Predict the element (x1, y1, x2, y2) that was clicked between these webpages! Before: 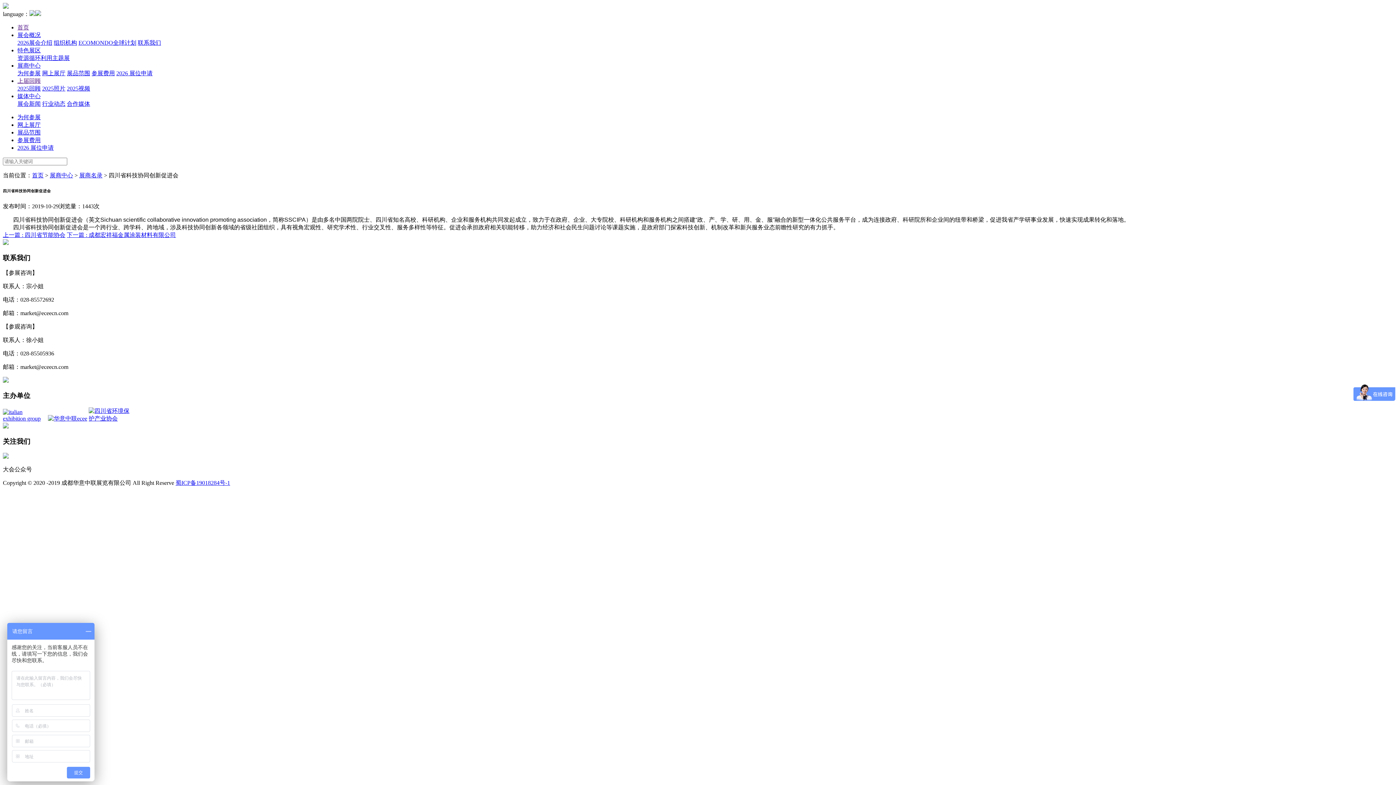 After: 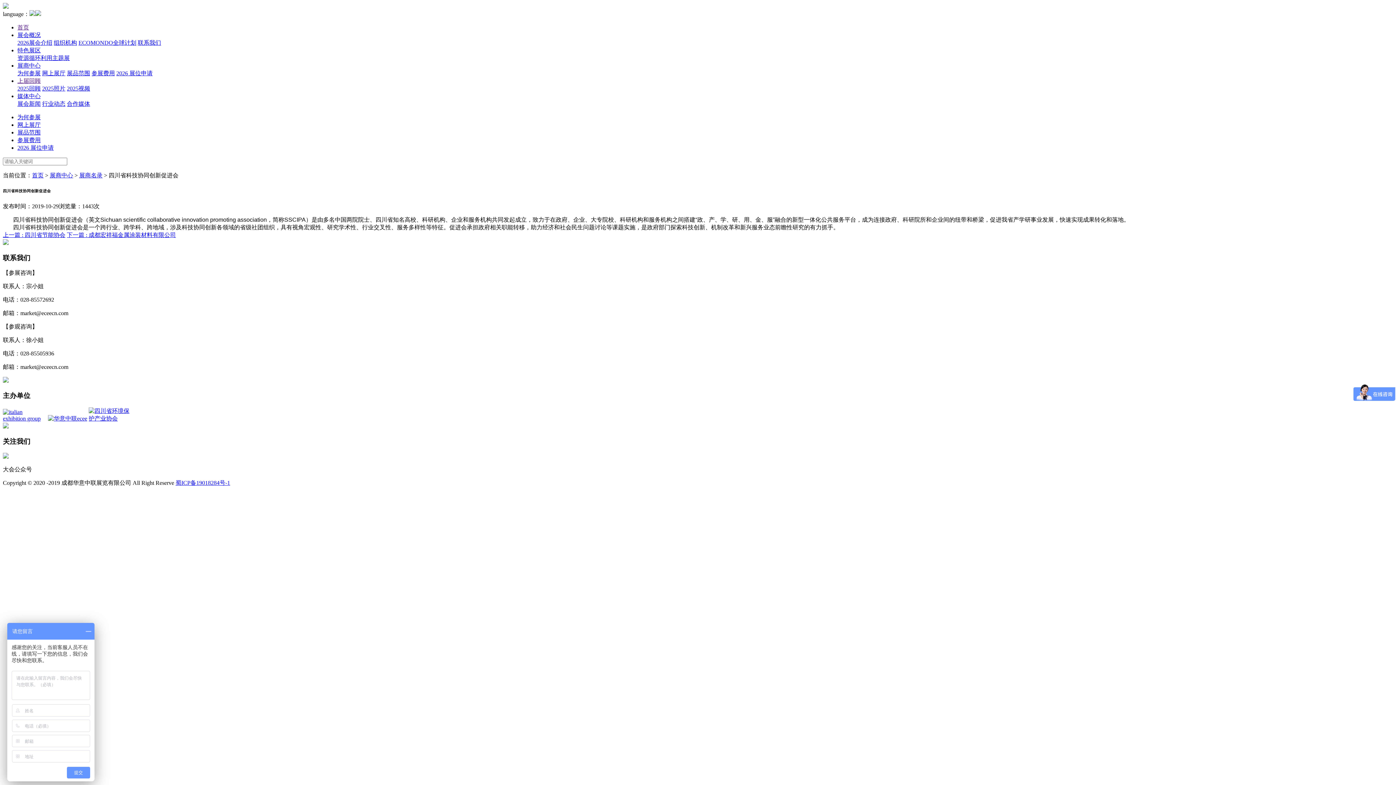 Action: bbox: (88, 415, 132, 421)